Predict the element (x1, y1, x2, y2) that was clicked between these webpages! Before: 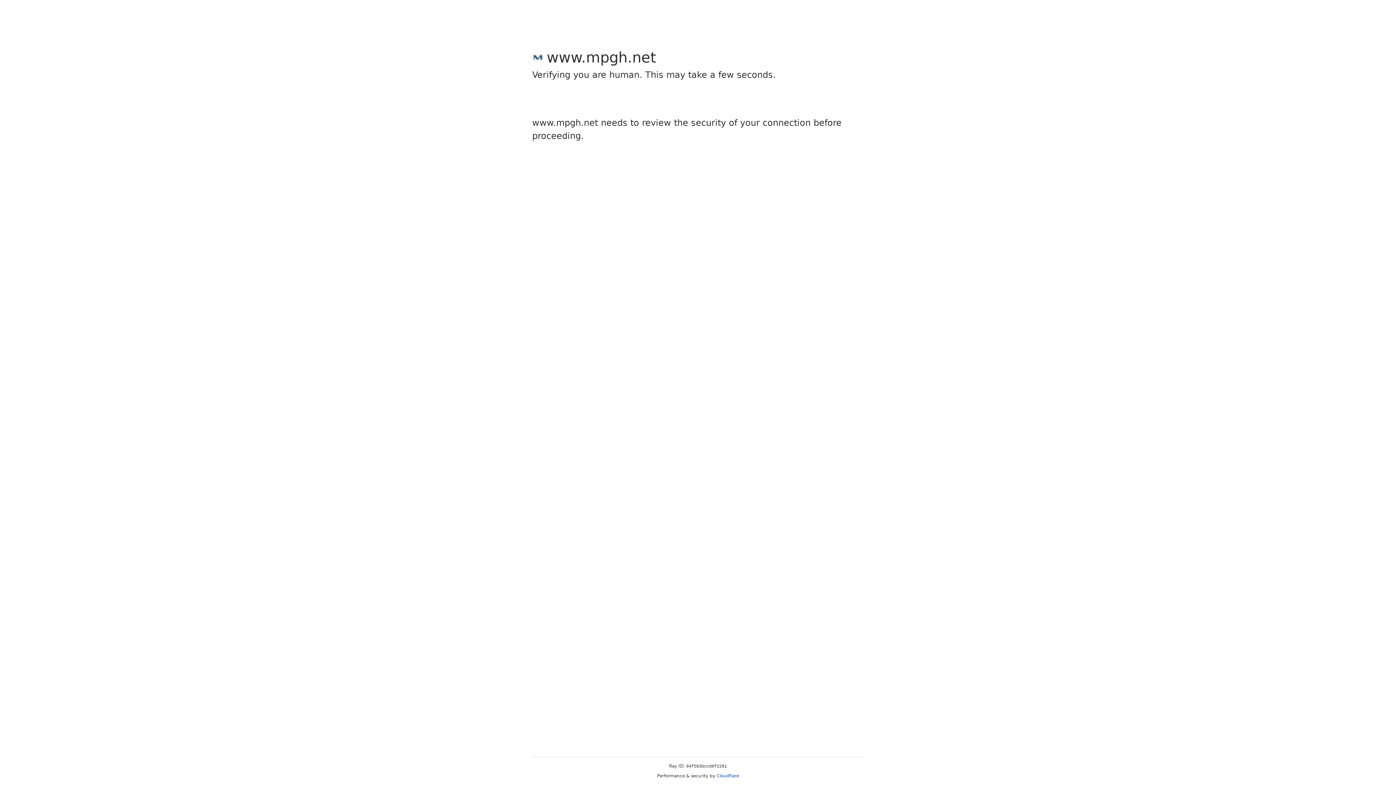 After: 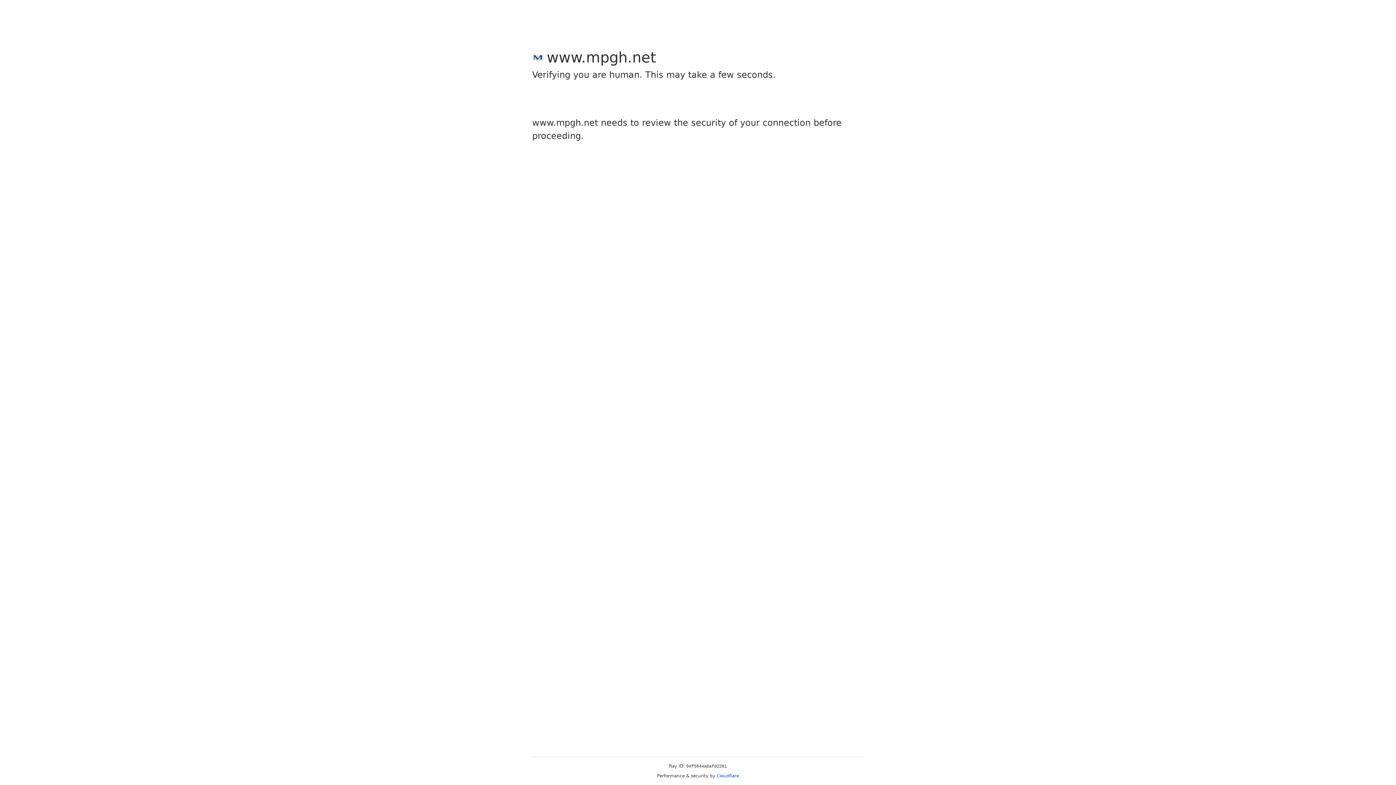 Action: bbox: (716, 773, 739, 778) label: Cloudflare